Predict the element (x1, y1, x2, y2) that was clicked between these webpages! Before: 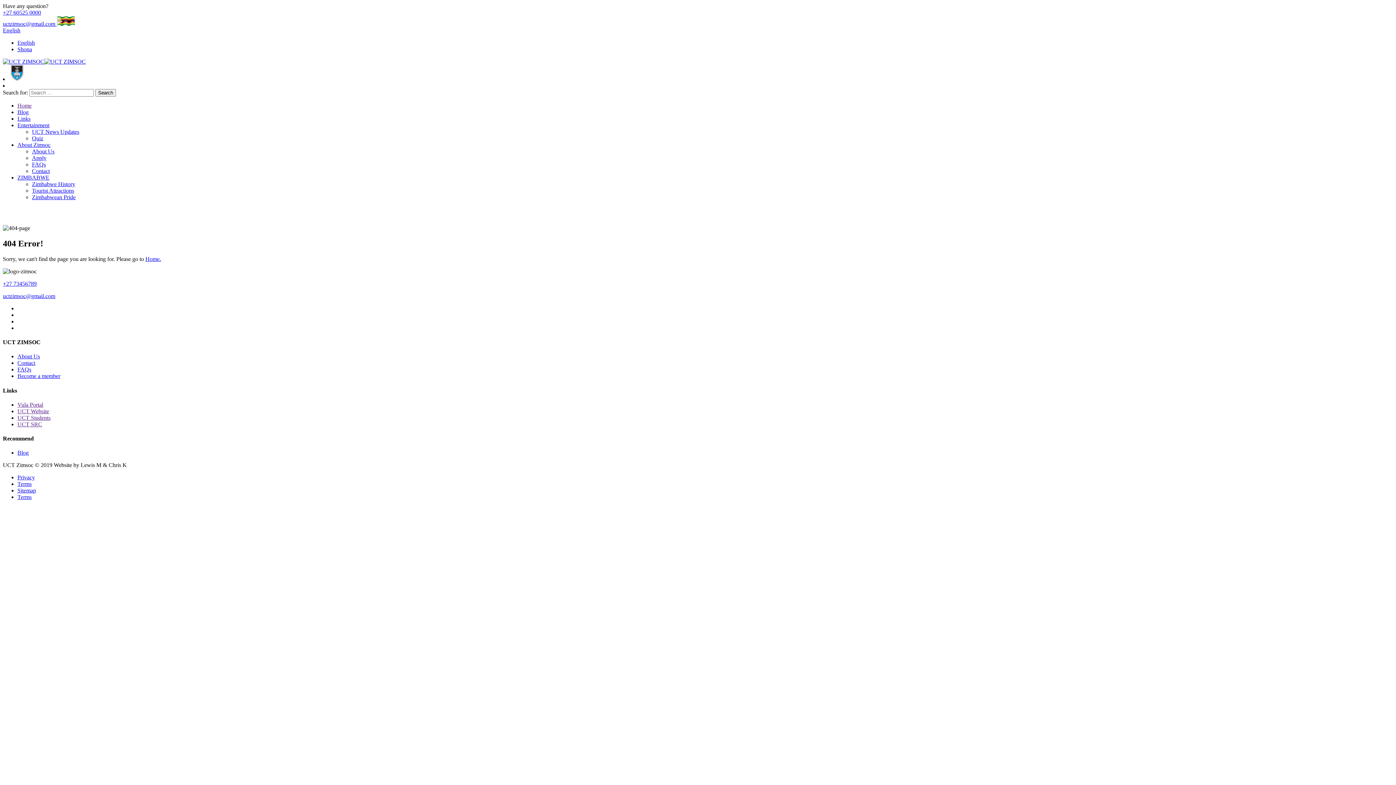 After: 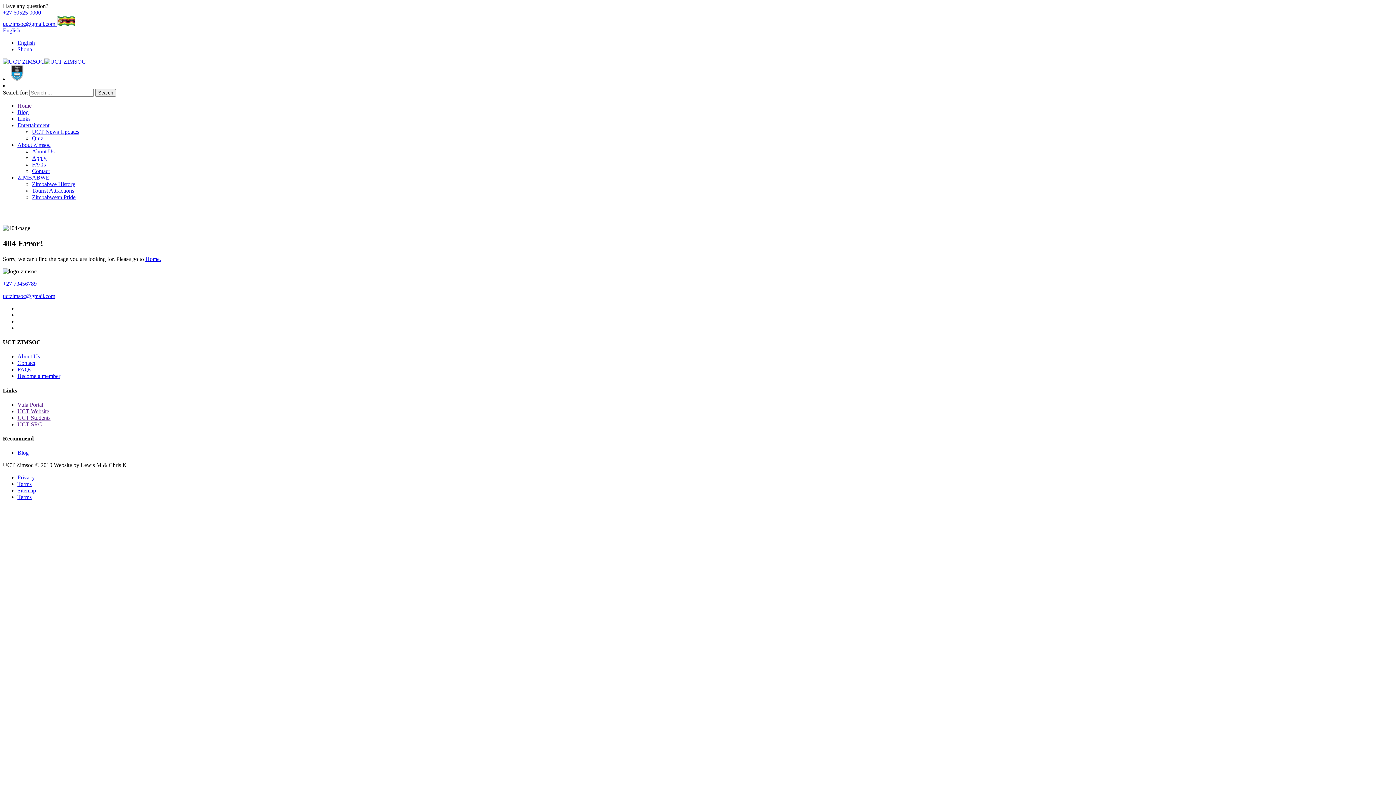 Action: label: uctzimsoc@gmail.com  bbox: (2, 20, 56, 26)